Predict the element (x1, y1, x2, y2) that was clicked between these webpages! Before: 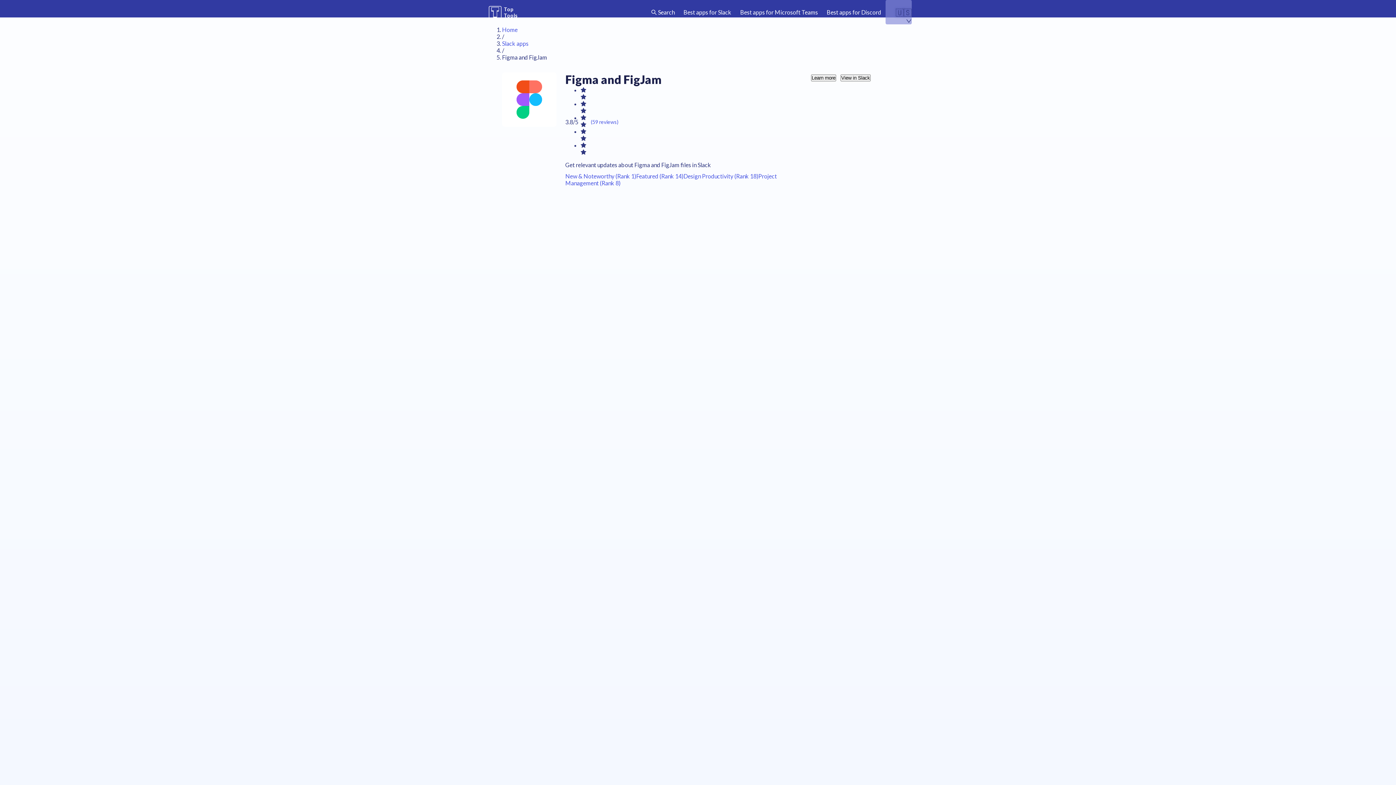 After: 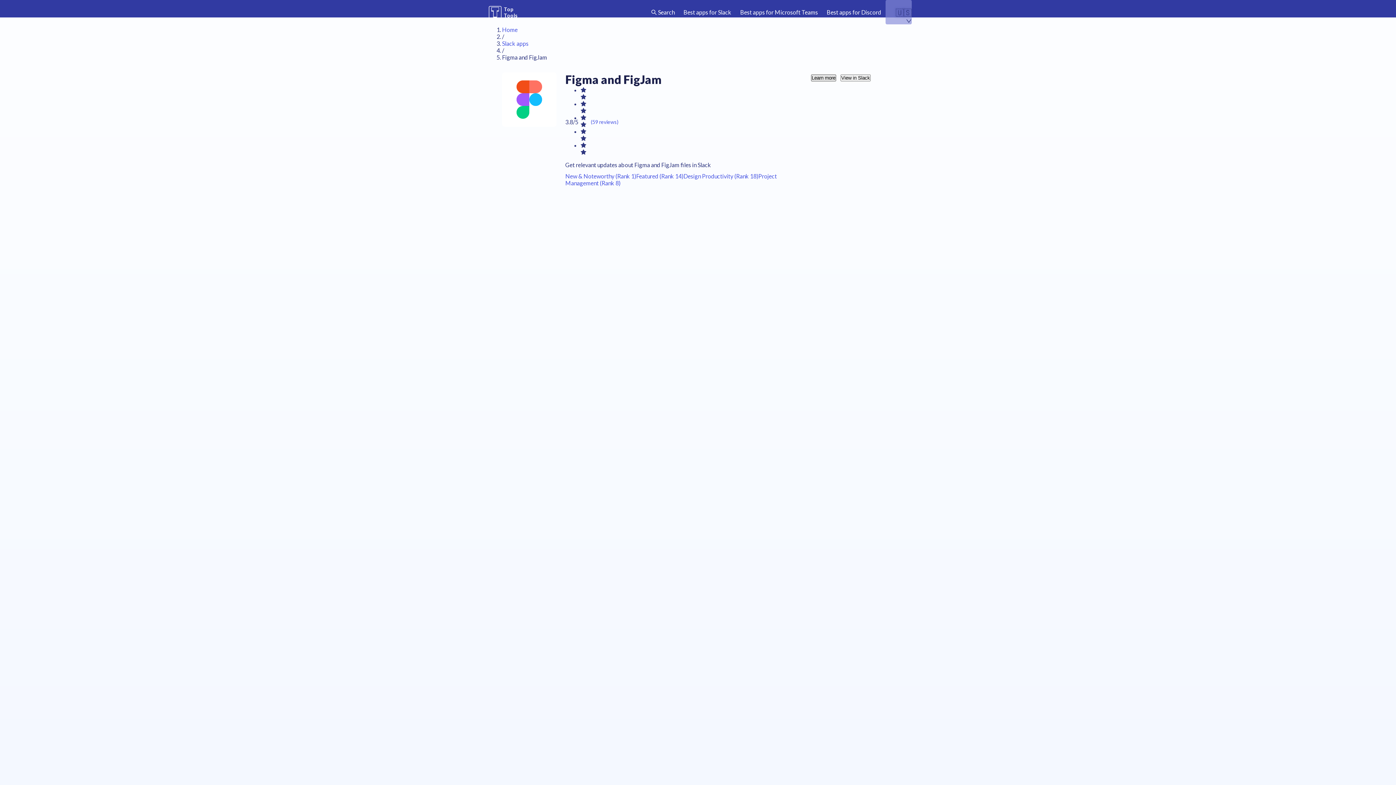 Action: label: Learn more bbox: (811, 73, 836, 81)